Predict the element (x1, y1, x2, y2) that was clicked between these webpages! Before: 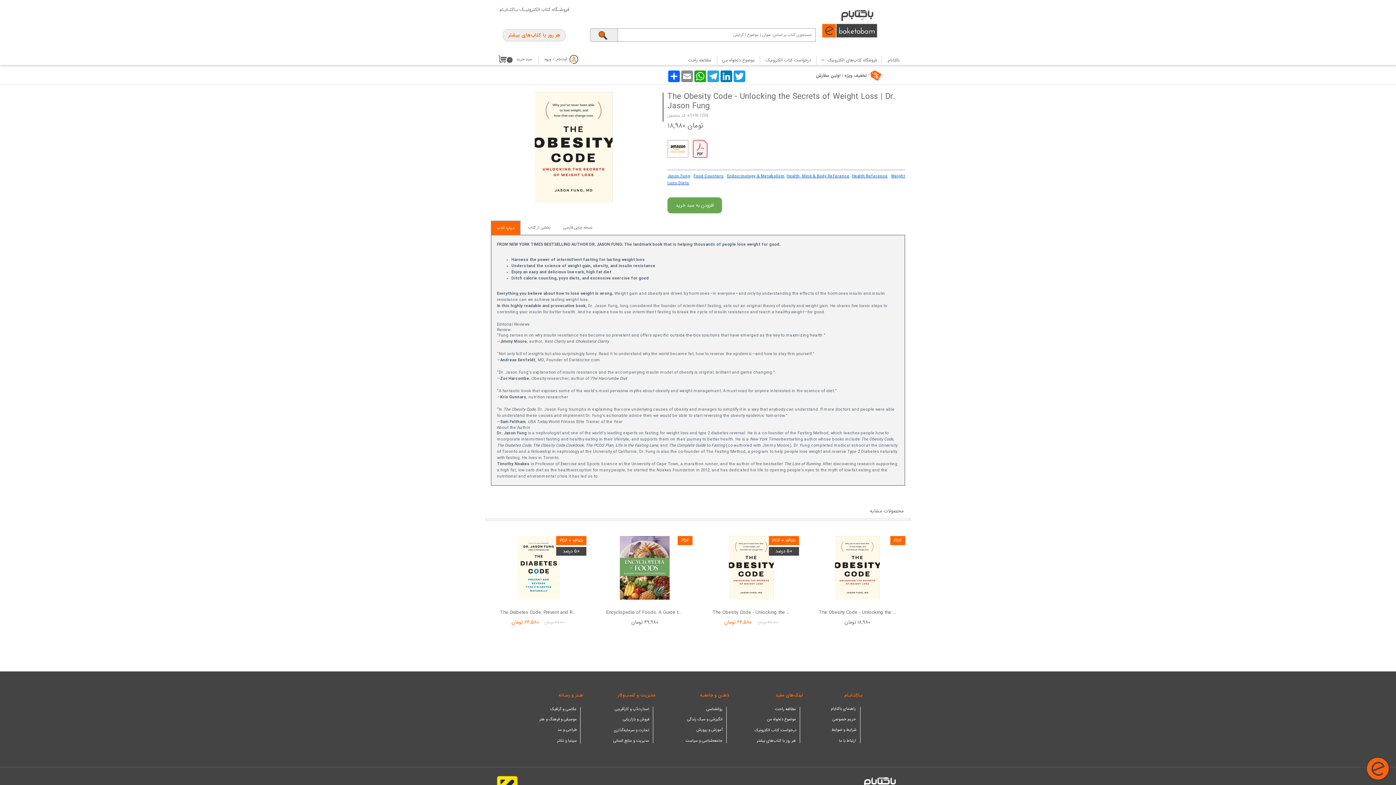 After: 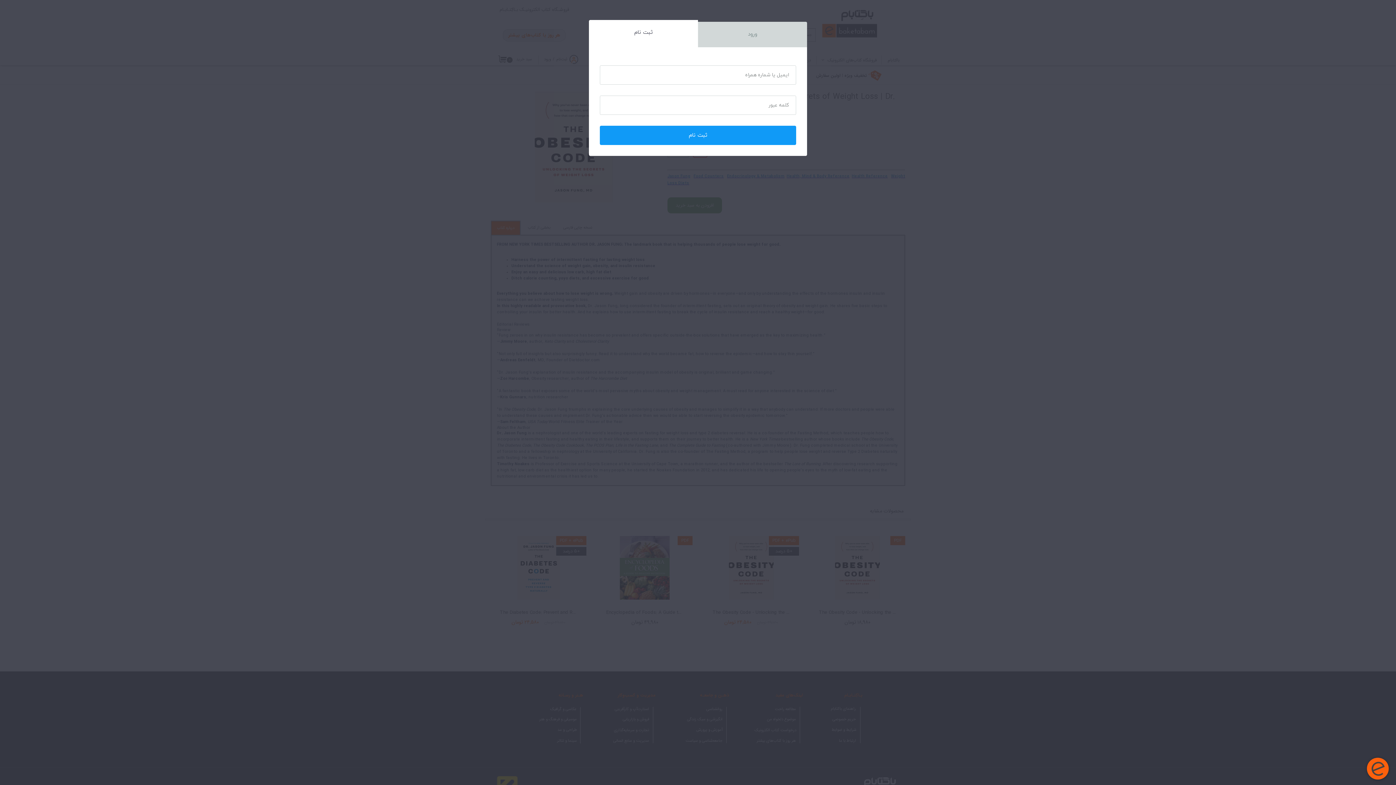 Action: bbox: (544, 56, 551, 62) label: ورود